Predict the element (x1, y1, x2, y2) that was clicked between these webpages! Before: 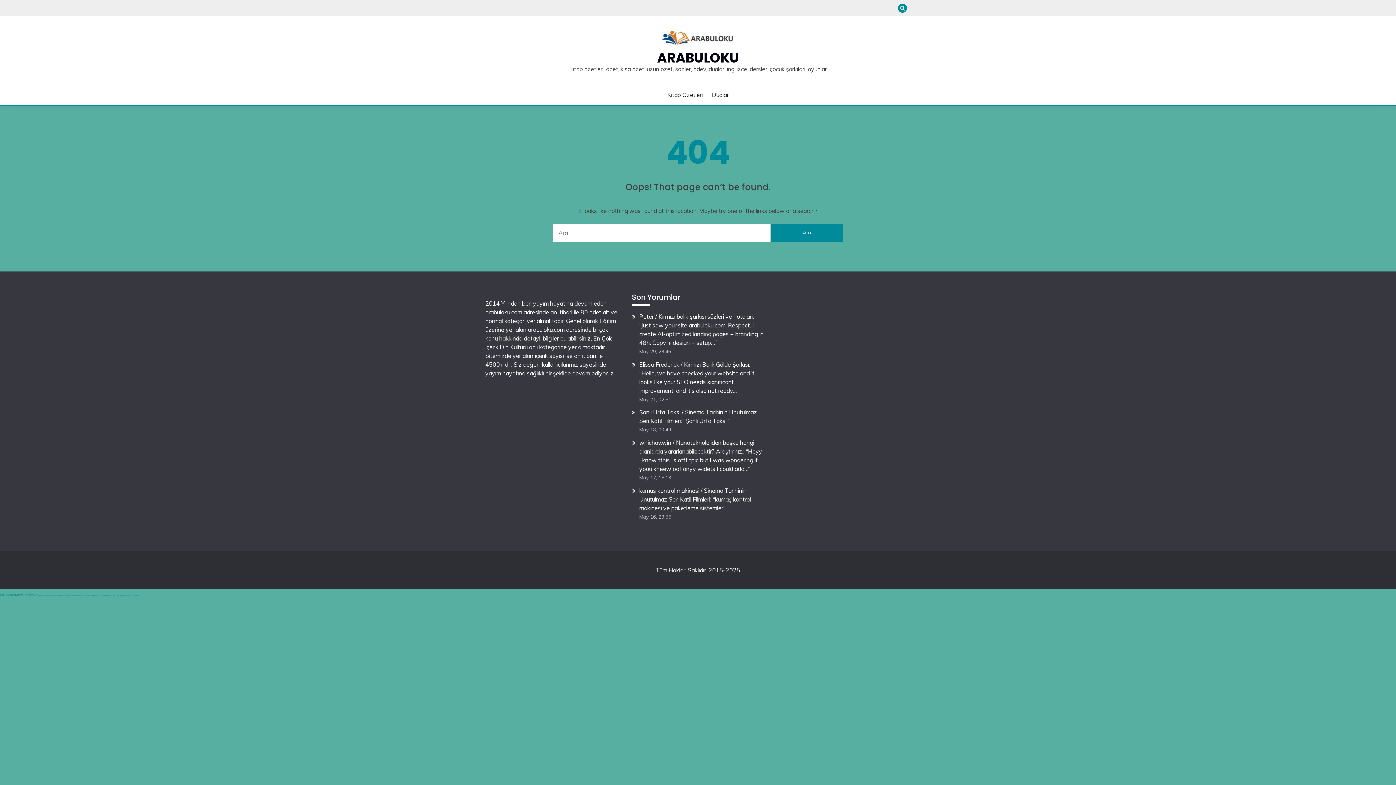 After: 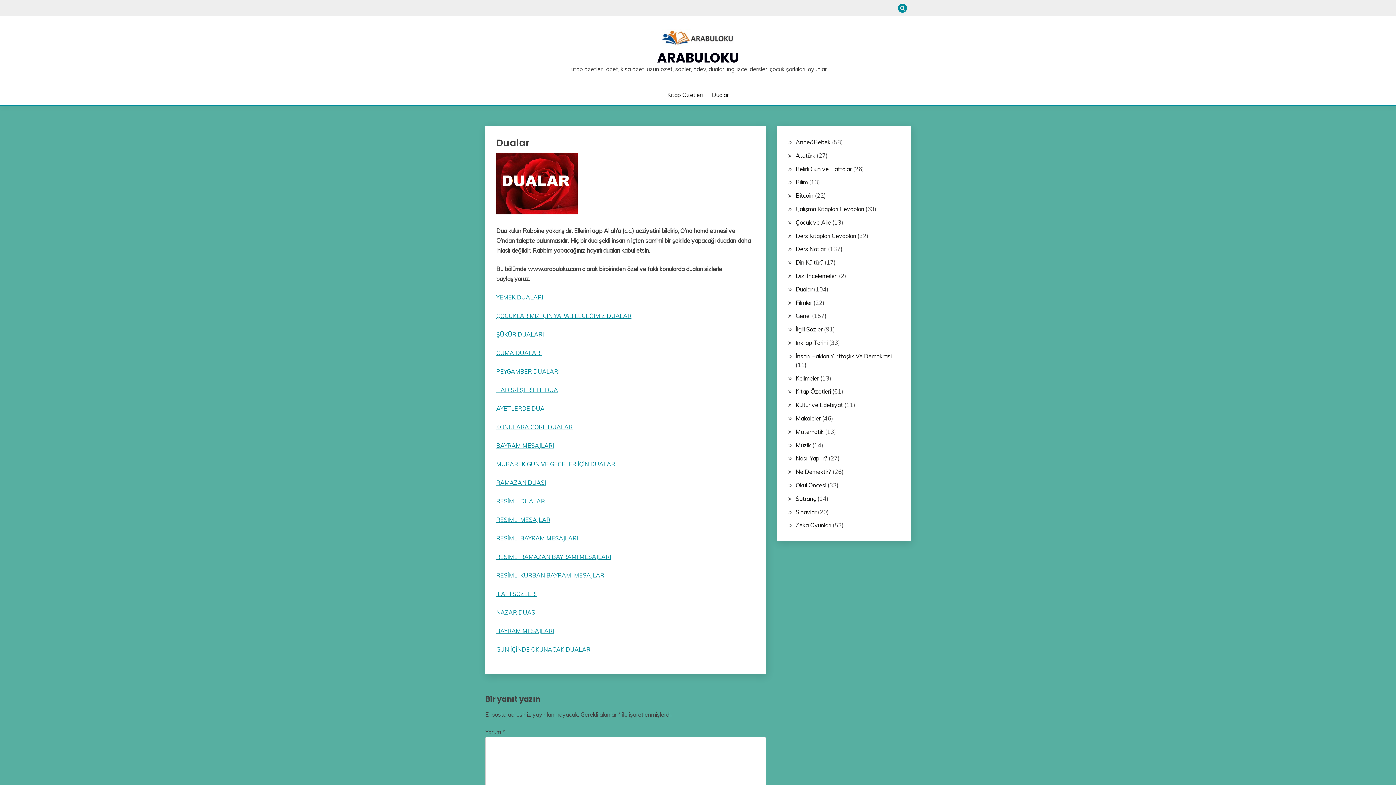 Action: bbox: (712, 90, 728, 99) label: Dualar